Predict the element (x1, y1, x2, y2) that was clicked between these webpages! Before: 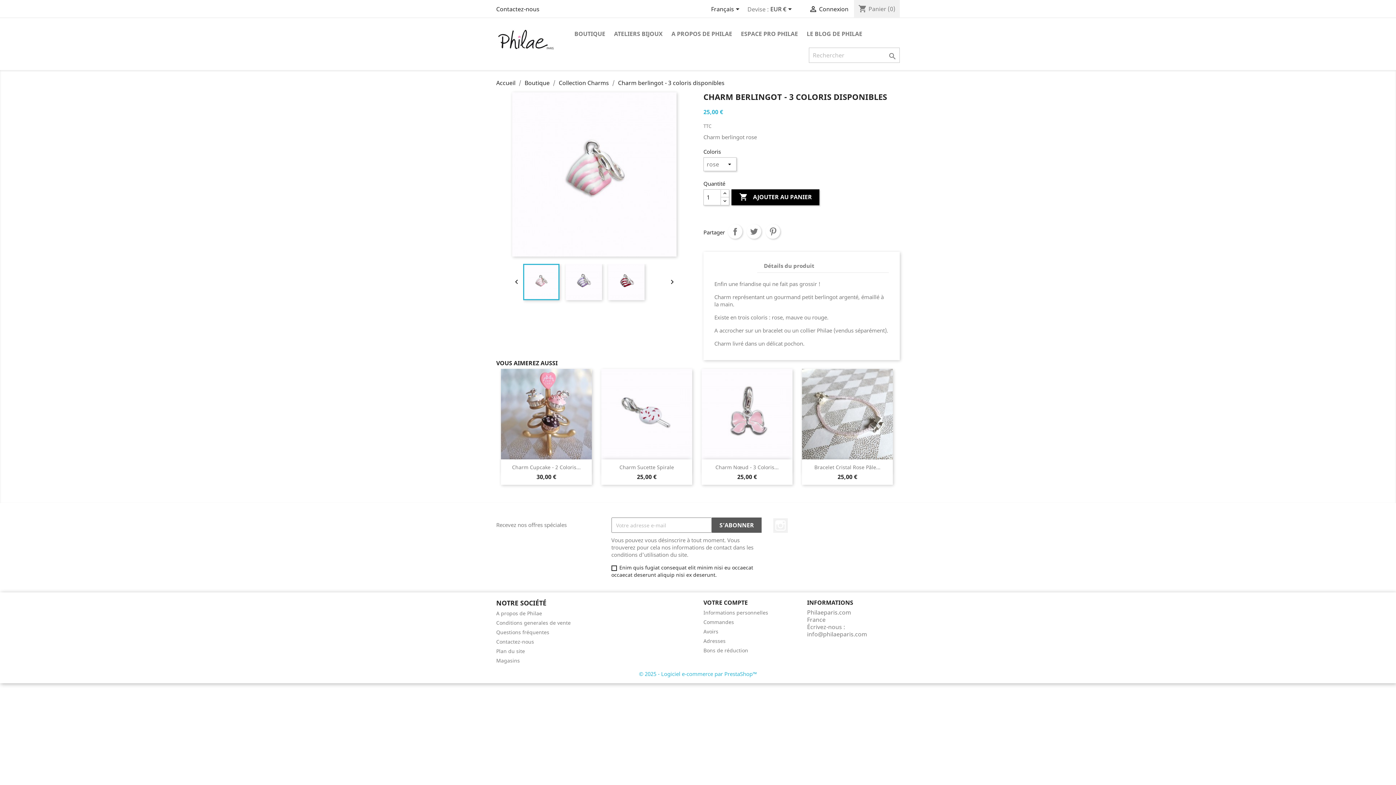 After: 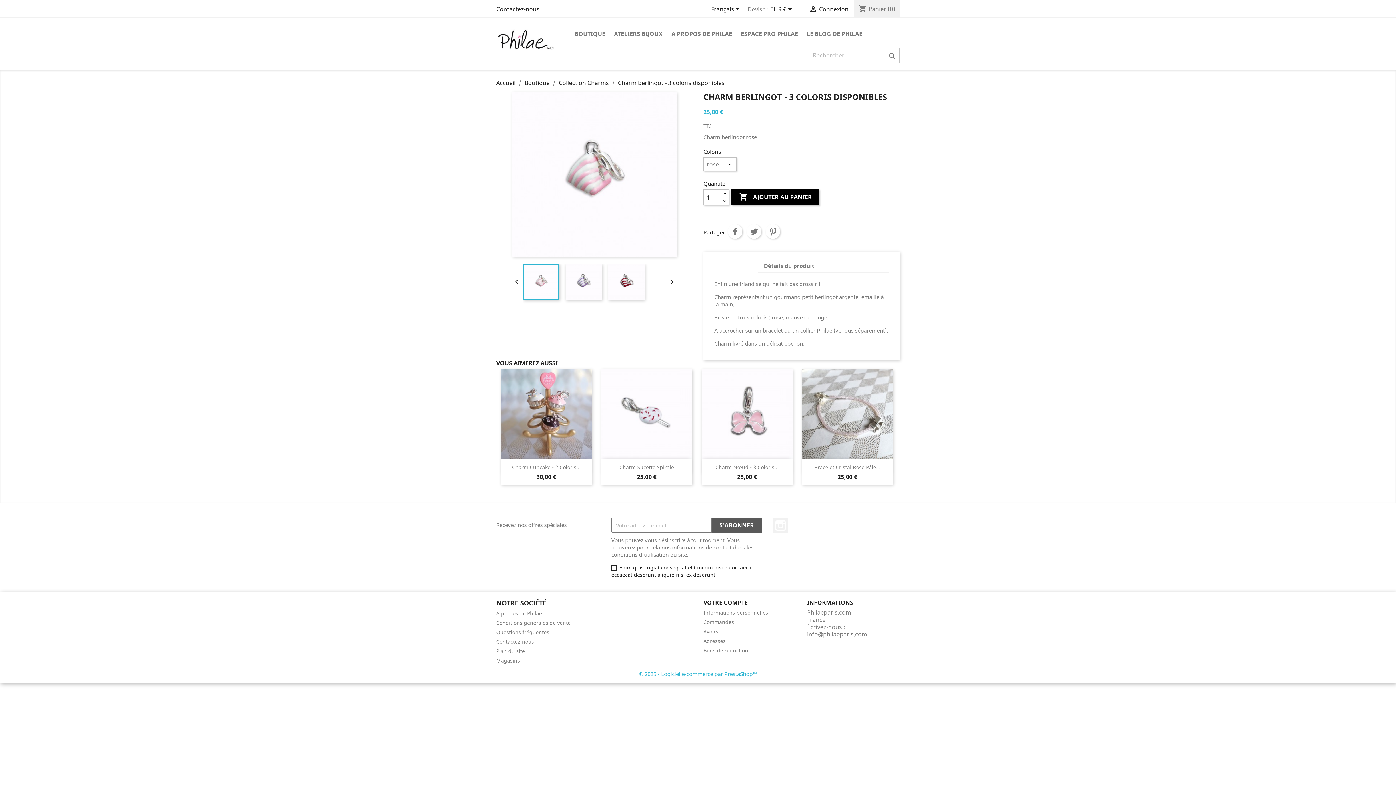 Action: label: Description bbox: (714, 259, 757, 273)